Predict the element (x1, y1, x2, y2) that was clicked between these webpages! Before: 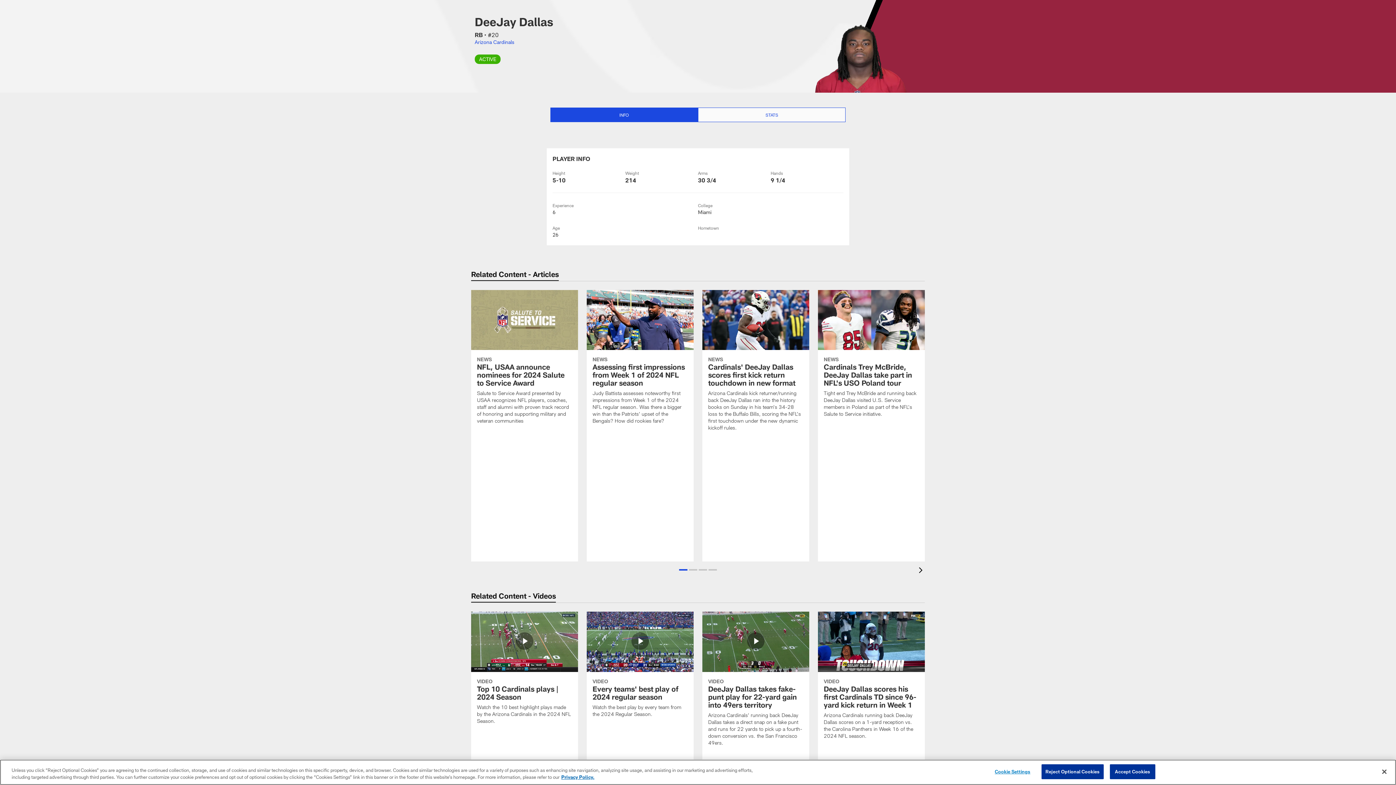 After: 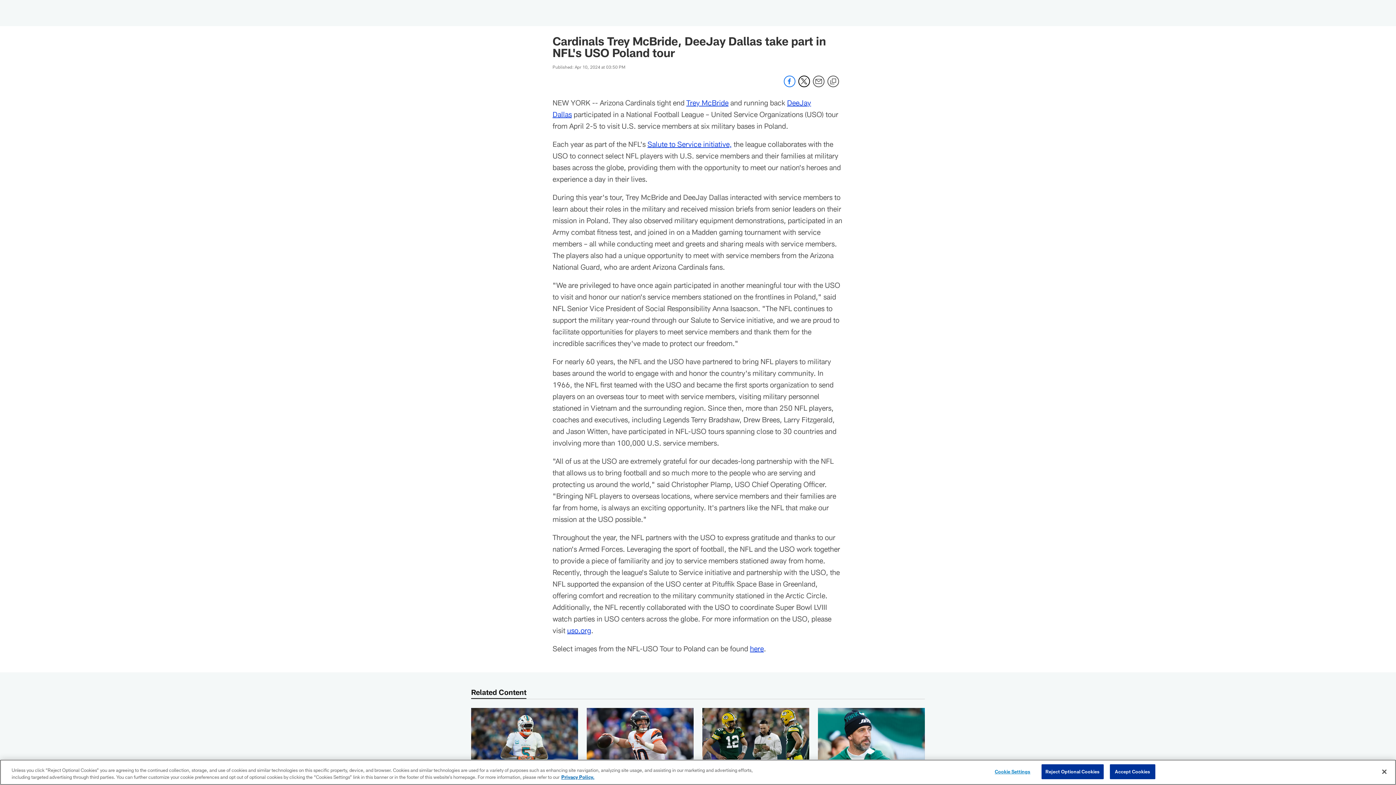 Action: label: Cardinals Trey McBride, DeeJay Dallas take part in NFL's USO Poland tour bbox: (818, 290, 925, 426)